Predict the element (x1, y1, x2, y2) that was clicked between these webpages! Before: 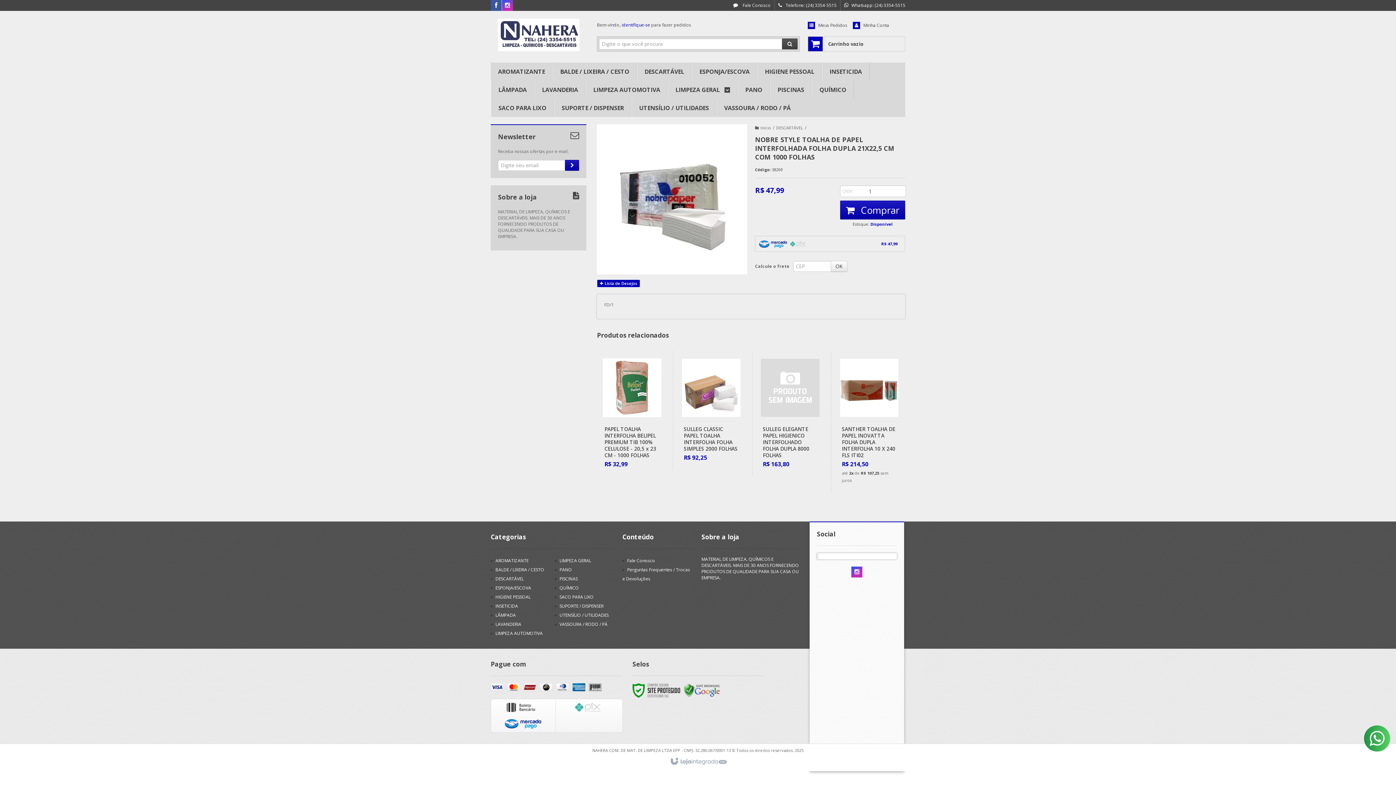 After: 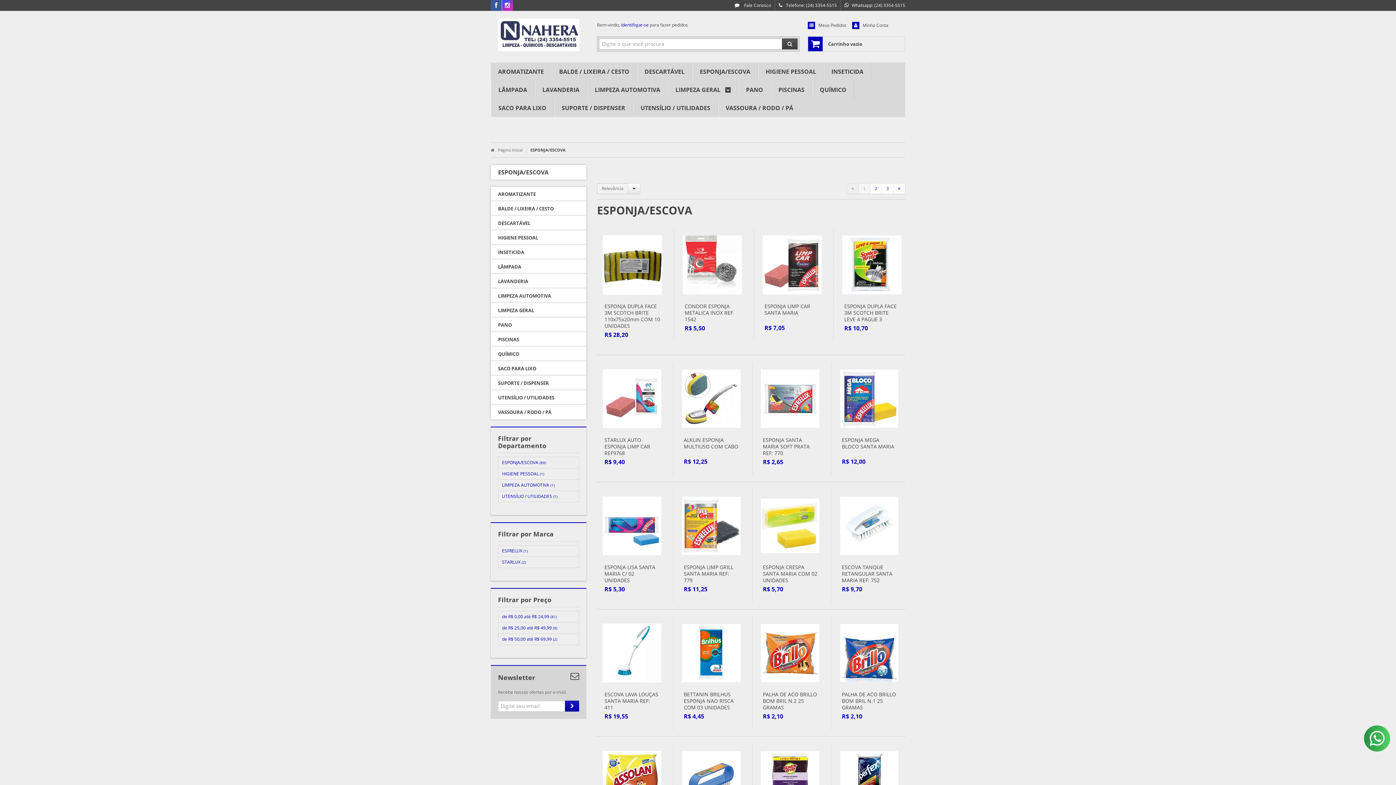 Action: label: ESPONJA/ESCOVA bbox: (699, 62, 749, 80)